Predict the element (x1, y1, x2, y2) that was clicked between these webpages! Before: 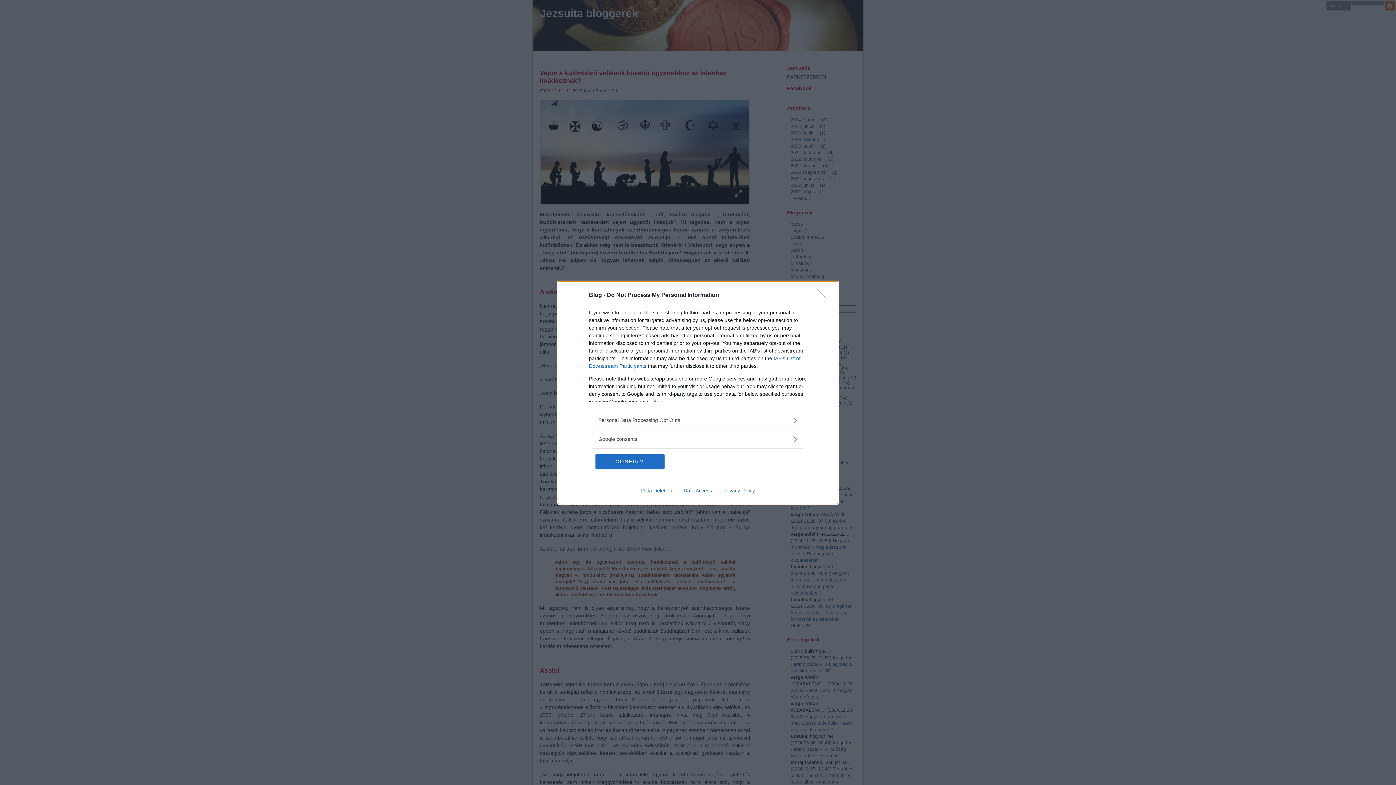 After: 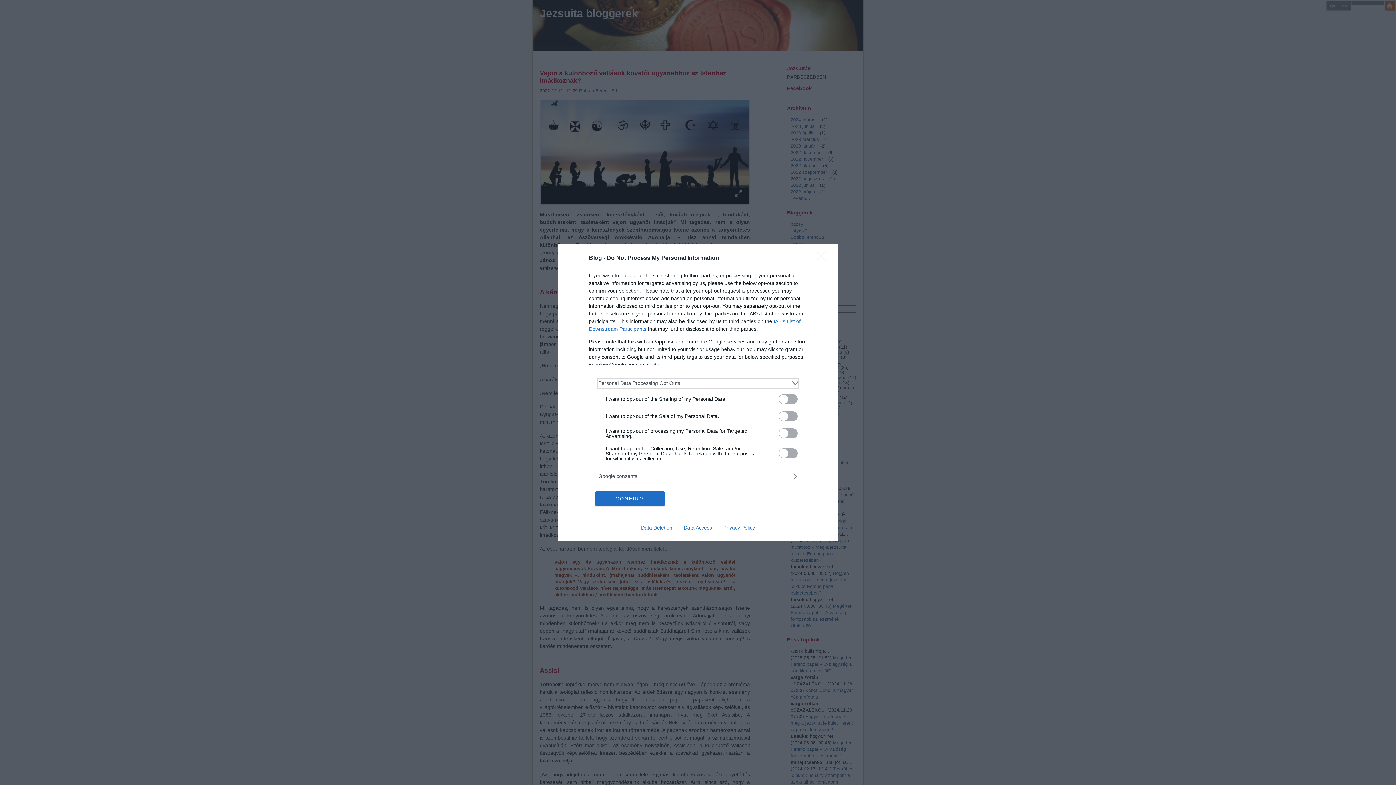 Action: bbox: (598, 416, 797, 424) label: Opt-Outs